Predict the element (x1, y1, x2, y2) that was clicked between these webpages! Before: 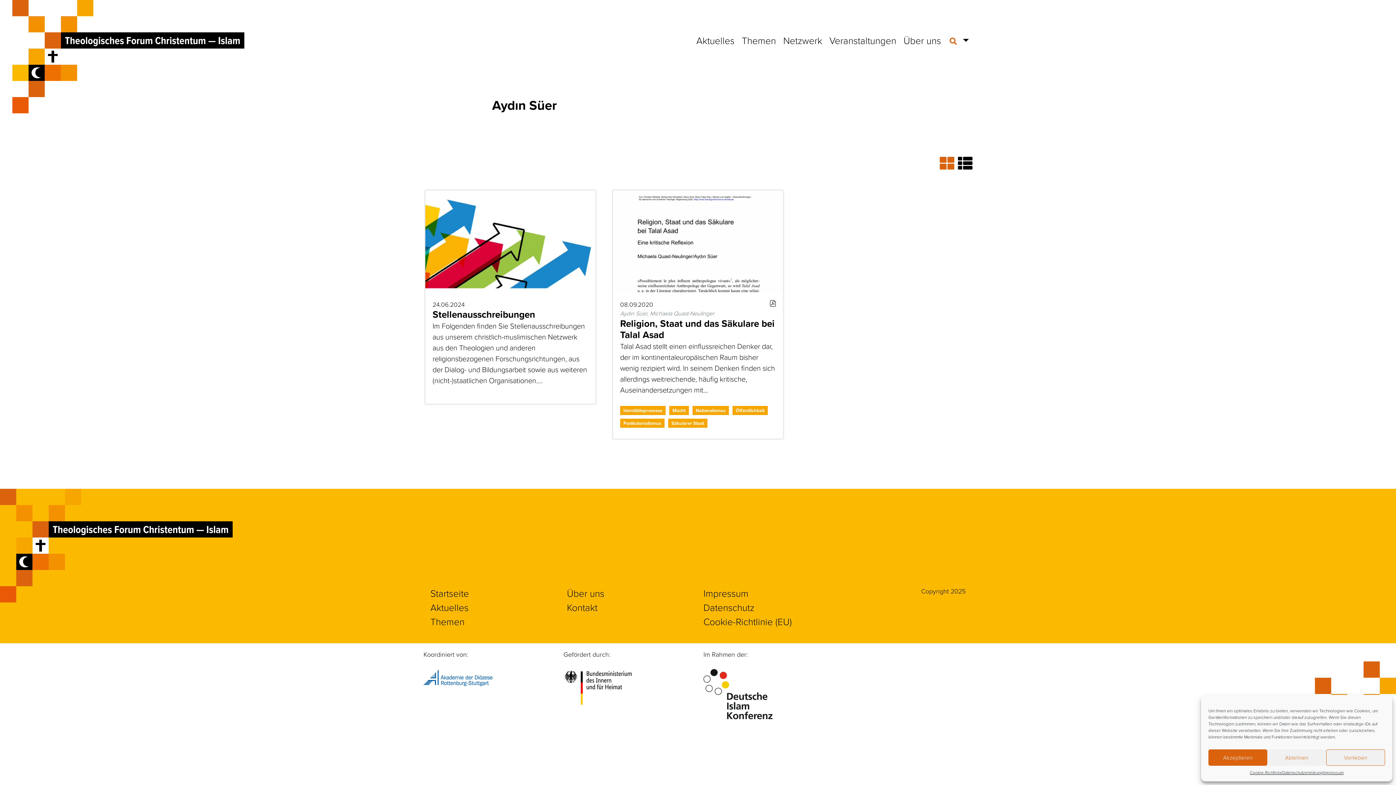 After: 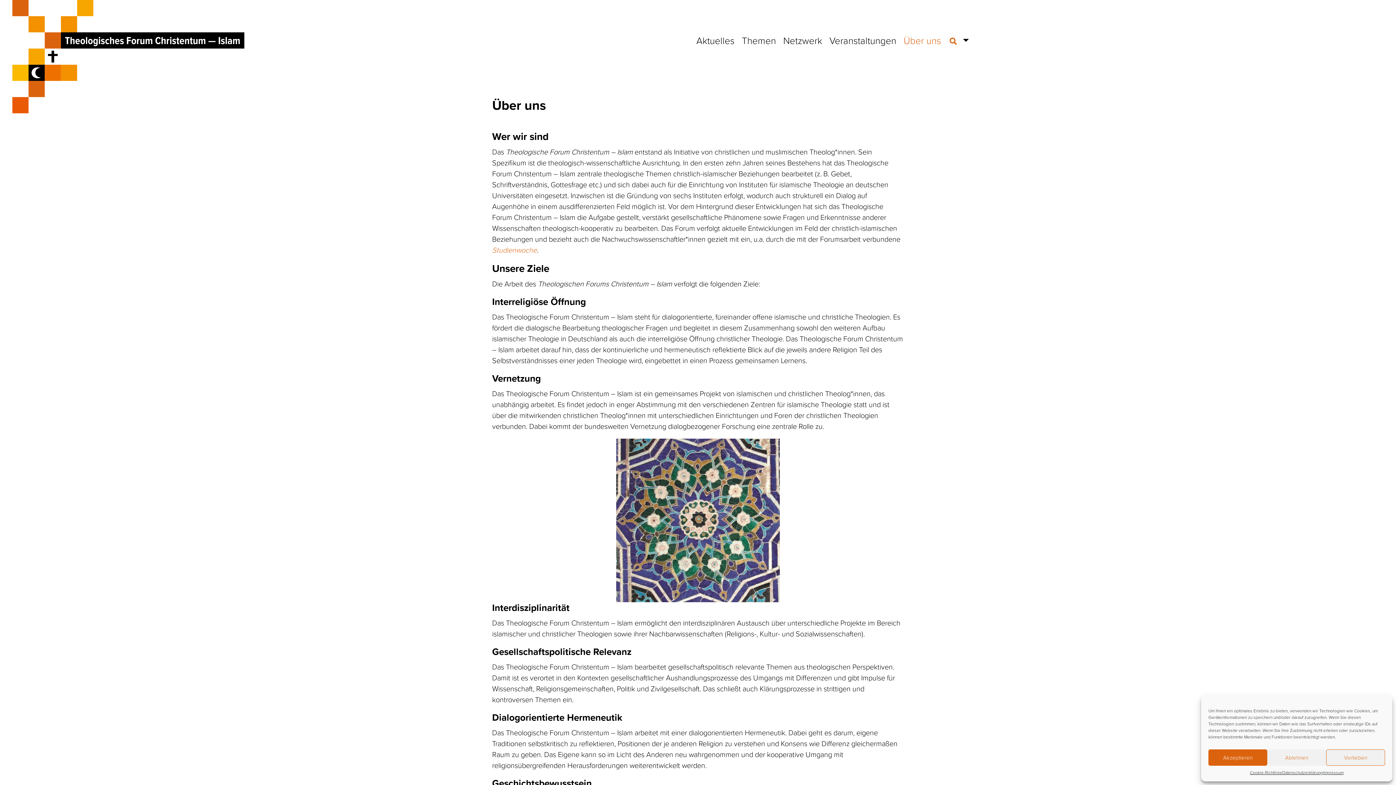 Action: bbox: (900, 33, 944, 47) label: Über uns